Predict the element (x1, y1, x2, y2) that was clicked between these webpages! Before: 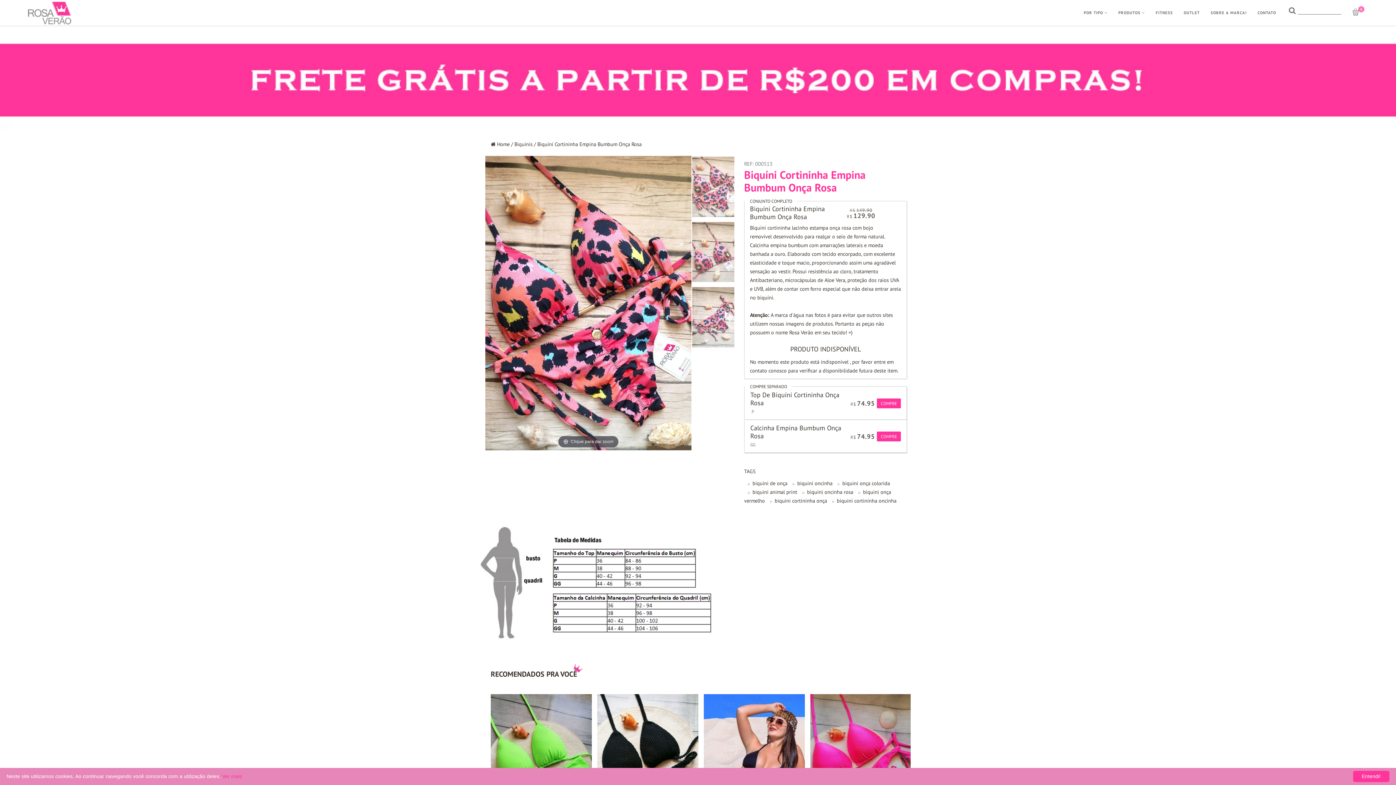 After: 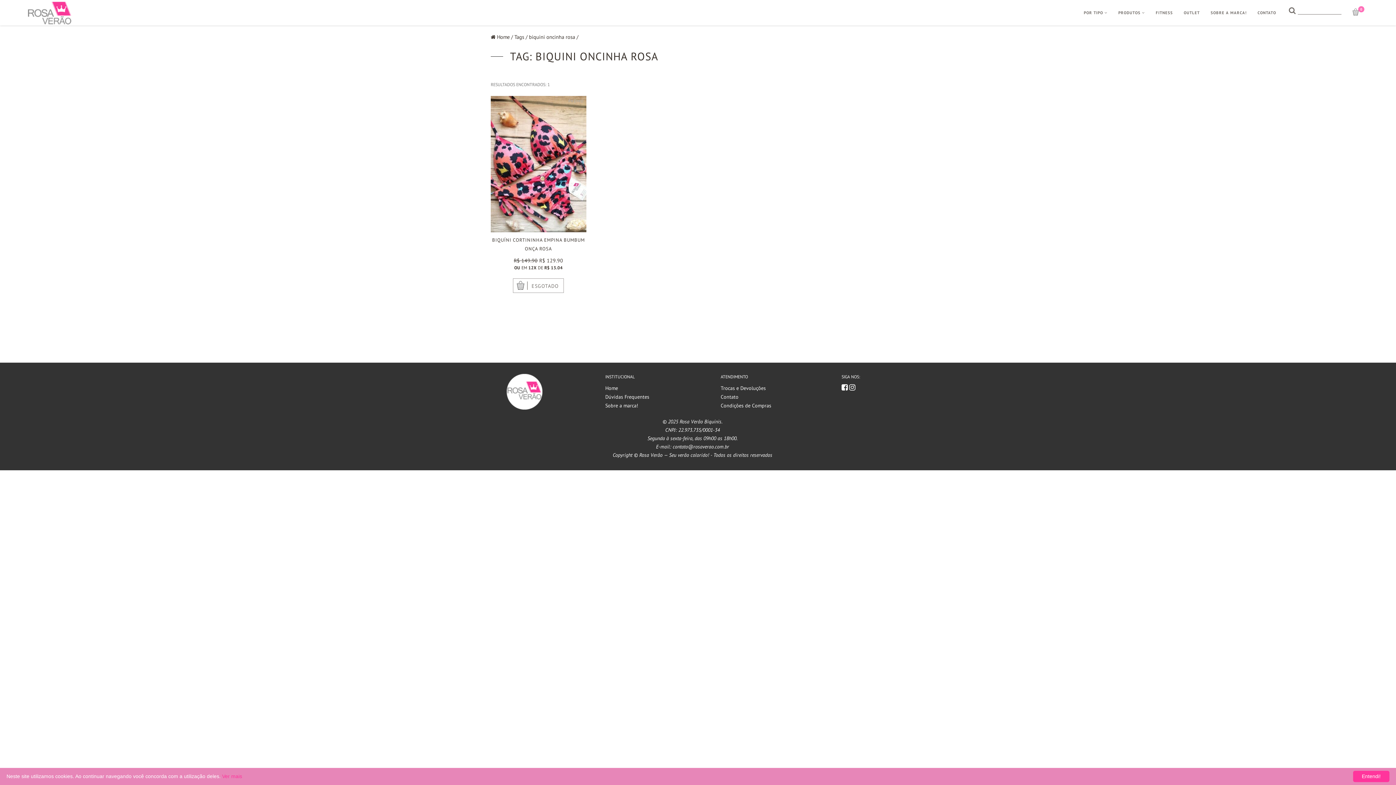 Action: label: biquini oncinha rosa bbox: (802, 488, 853, 495)